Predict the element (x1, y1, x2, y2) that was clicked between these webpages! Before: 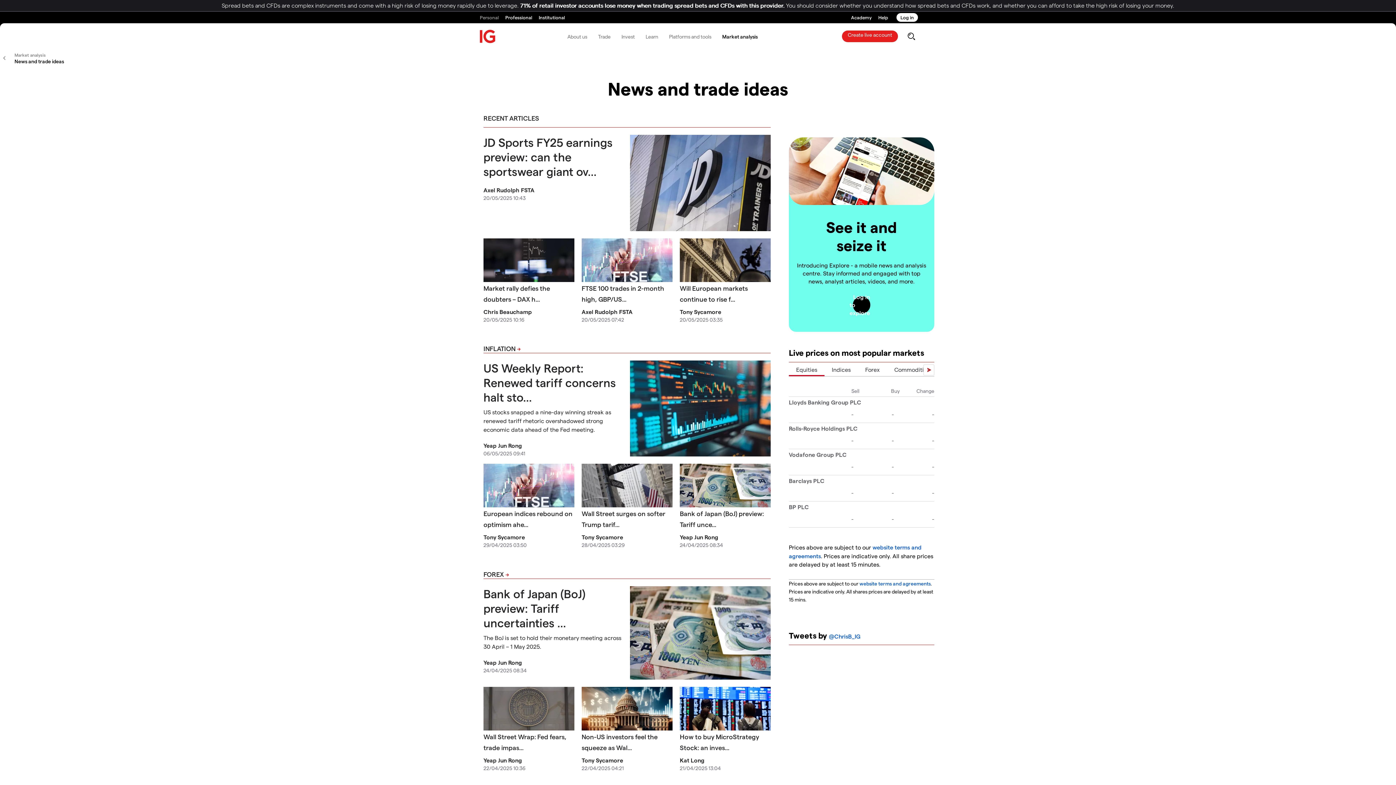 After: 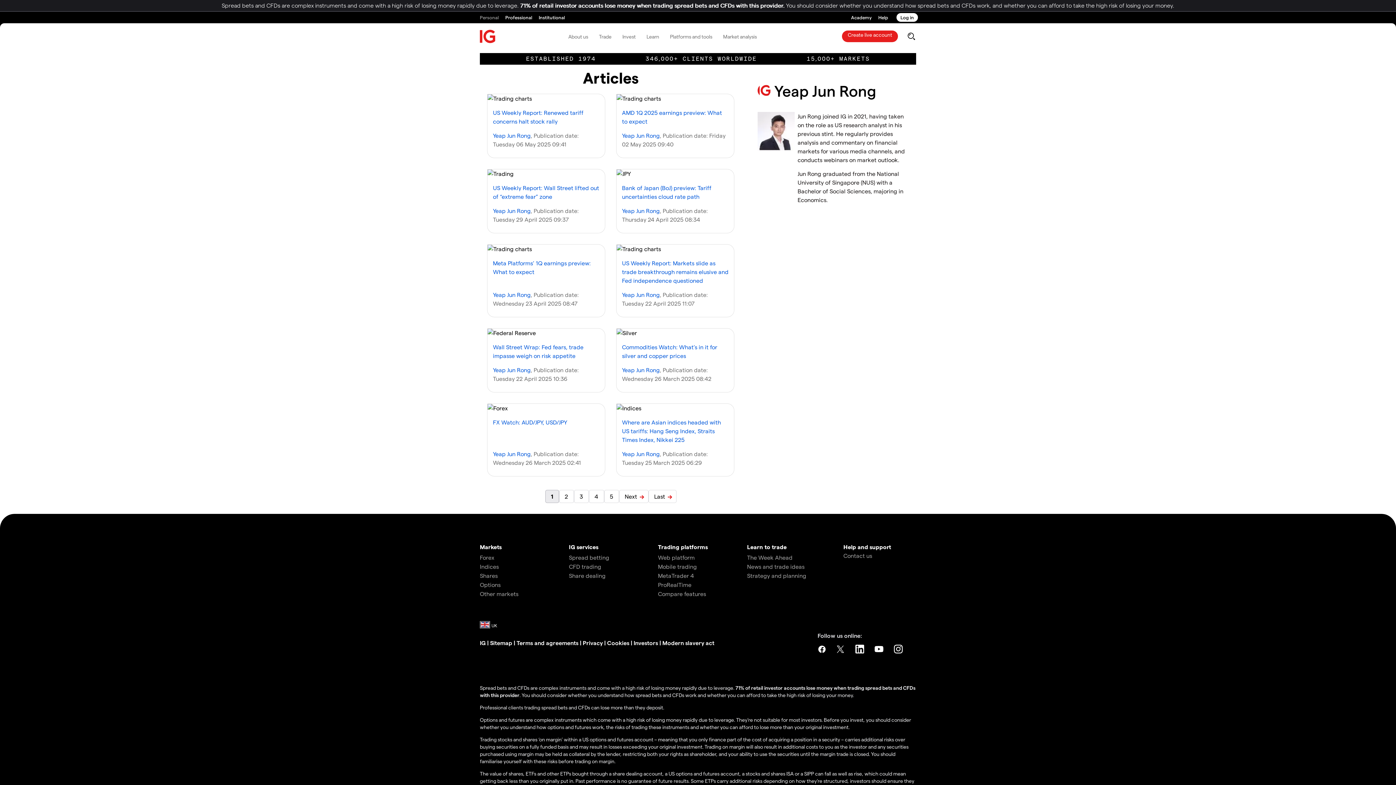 Action: label: Yeap Jun Rong bbox: (680, 533, 718, 540)